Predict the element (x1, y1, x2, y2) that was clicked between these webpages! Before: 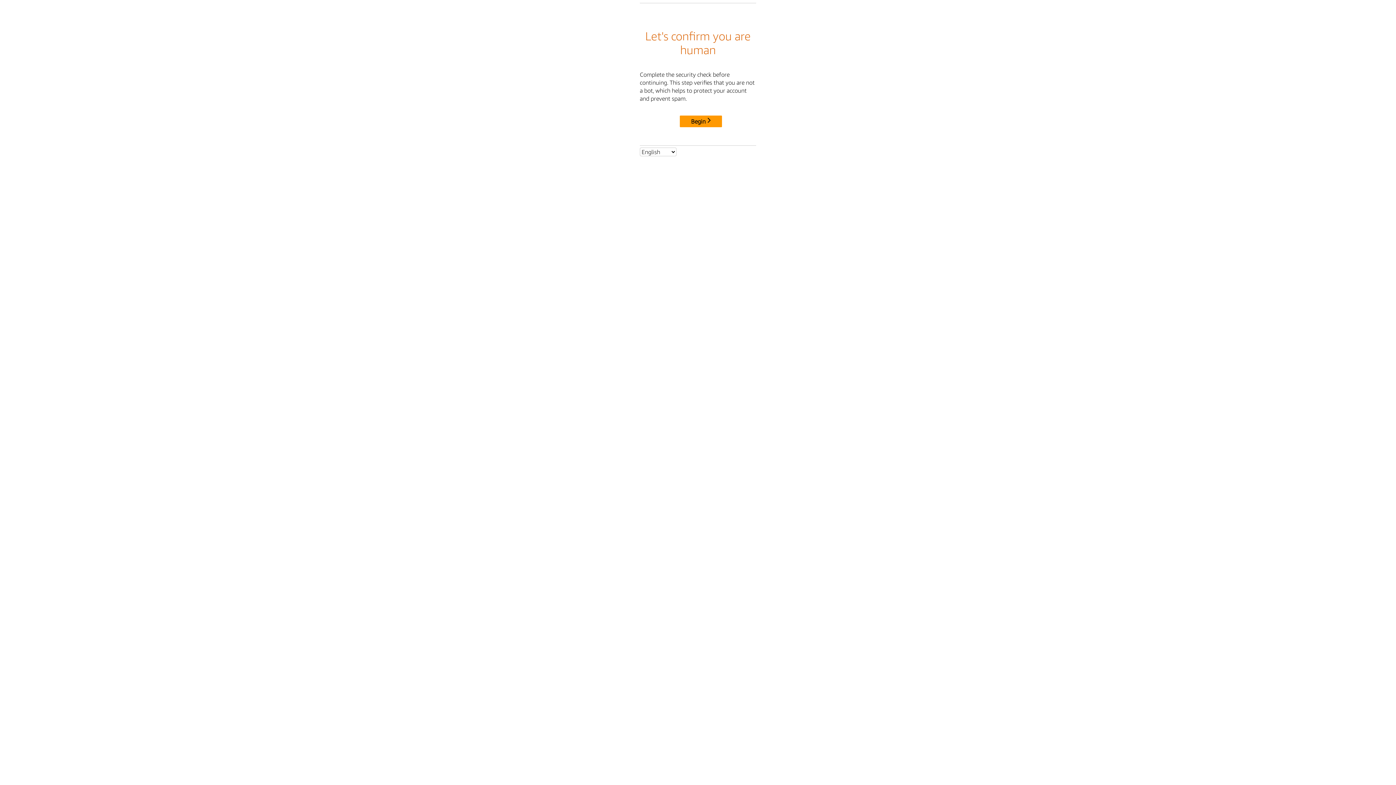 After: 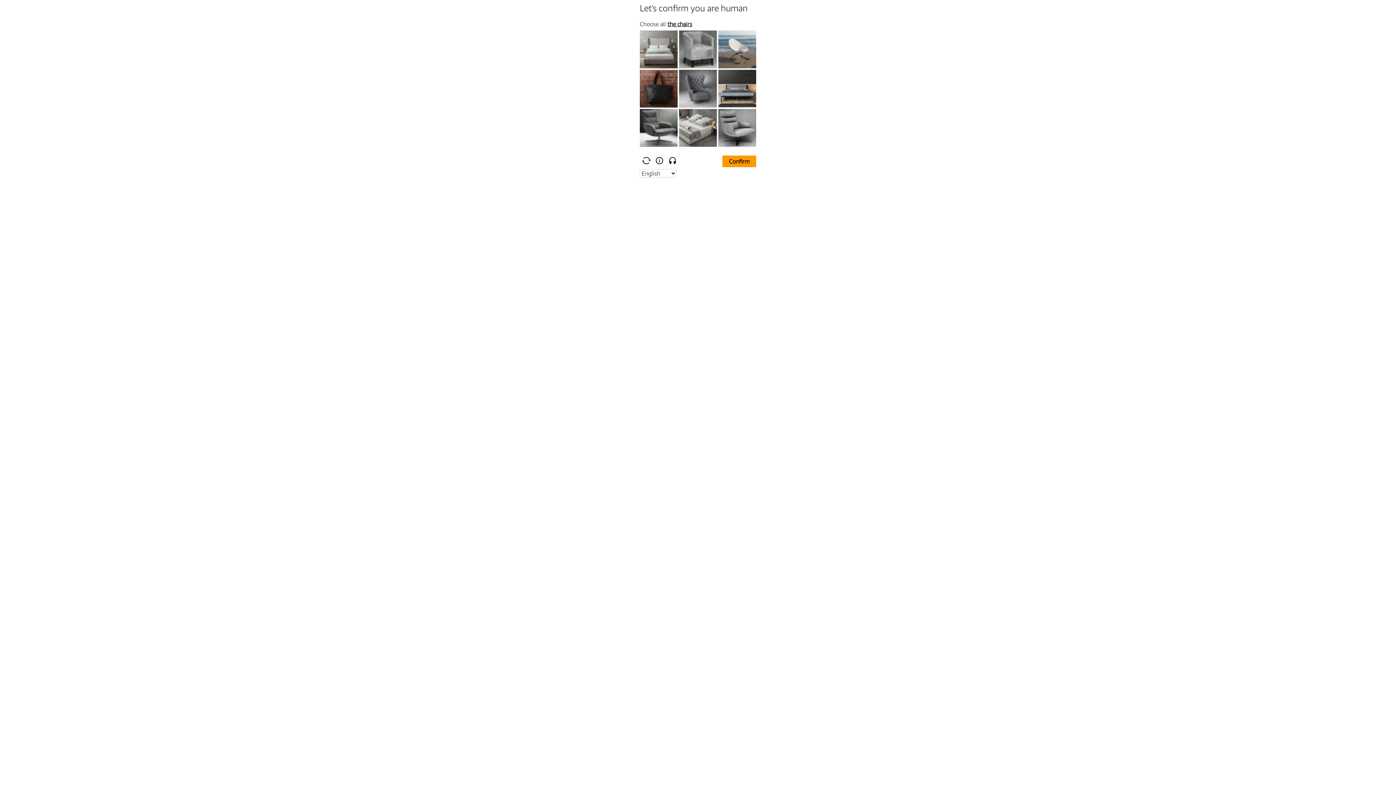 Action: bbox: (680, 115, 722, 127) label: Begin